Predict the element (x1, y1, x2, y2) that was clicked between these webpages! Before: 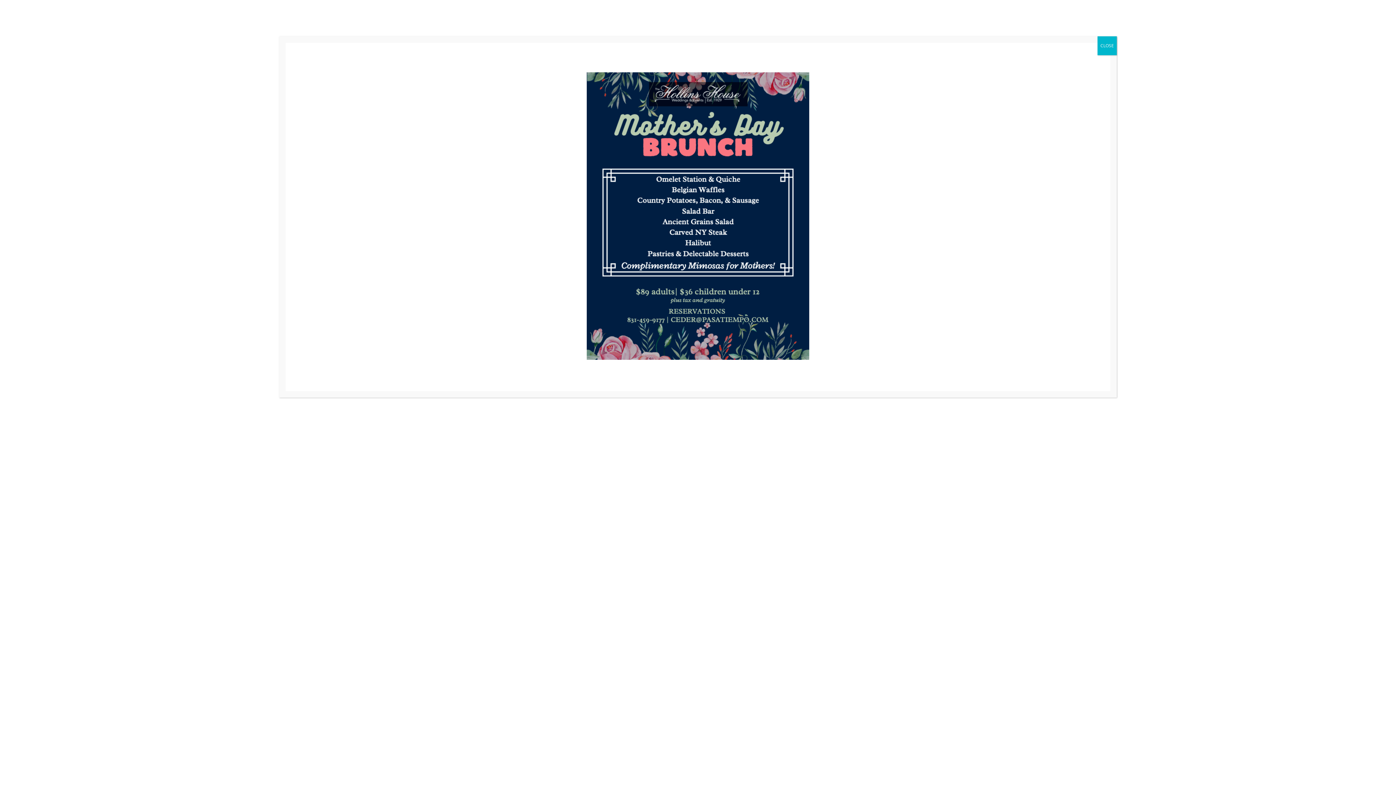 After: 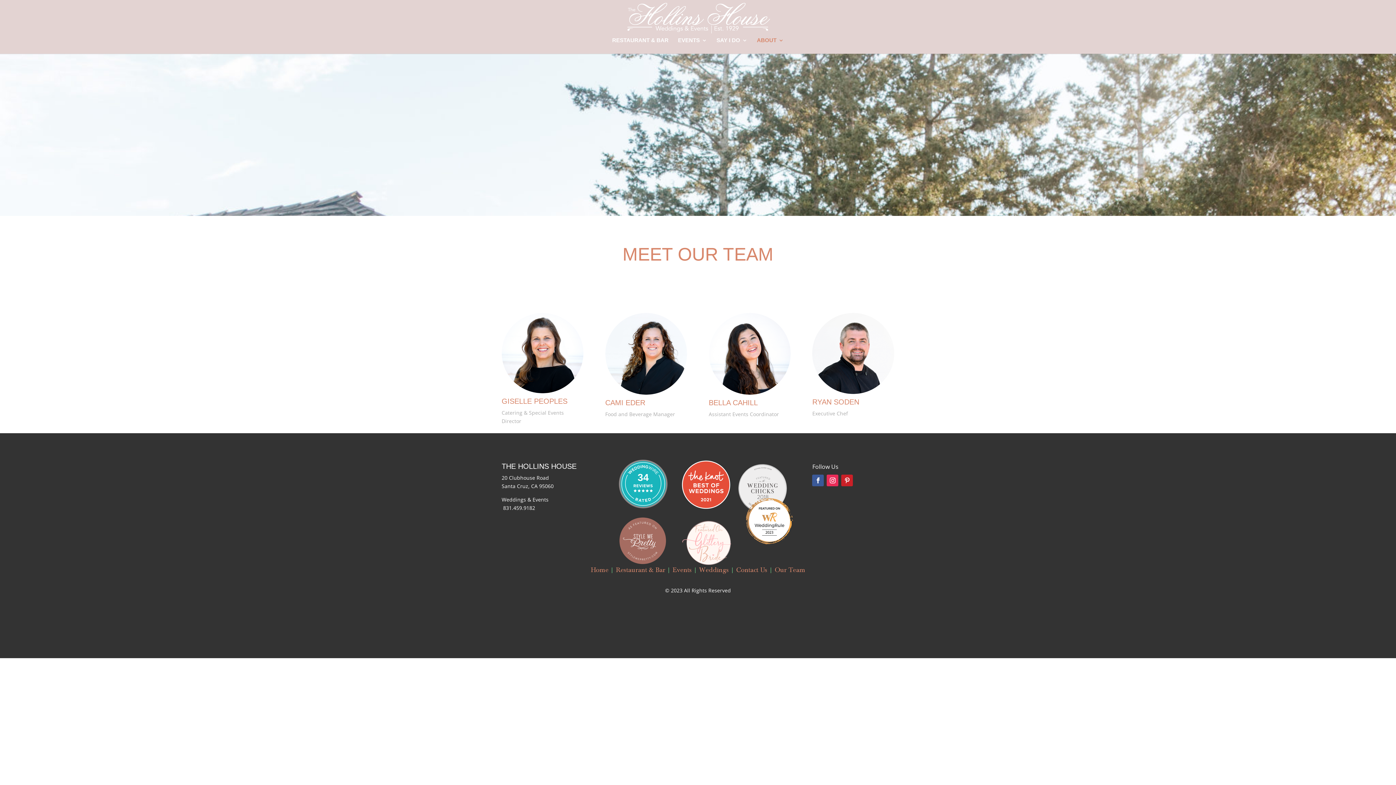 Action: label: Close bbox: (1097, 36, 1117, 55)